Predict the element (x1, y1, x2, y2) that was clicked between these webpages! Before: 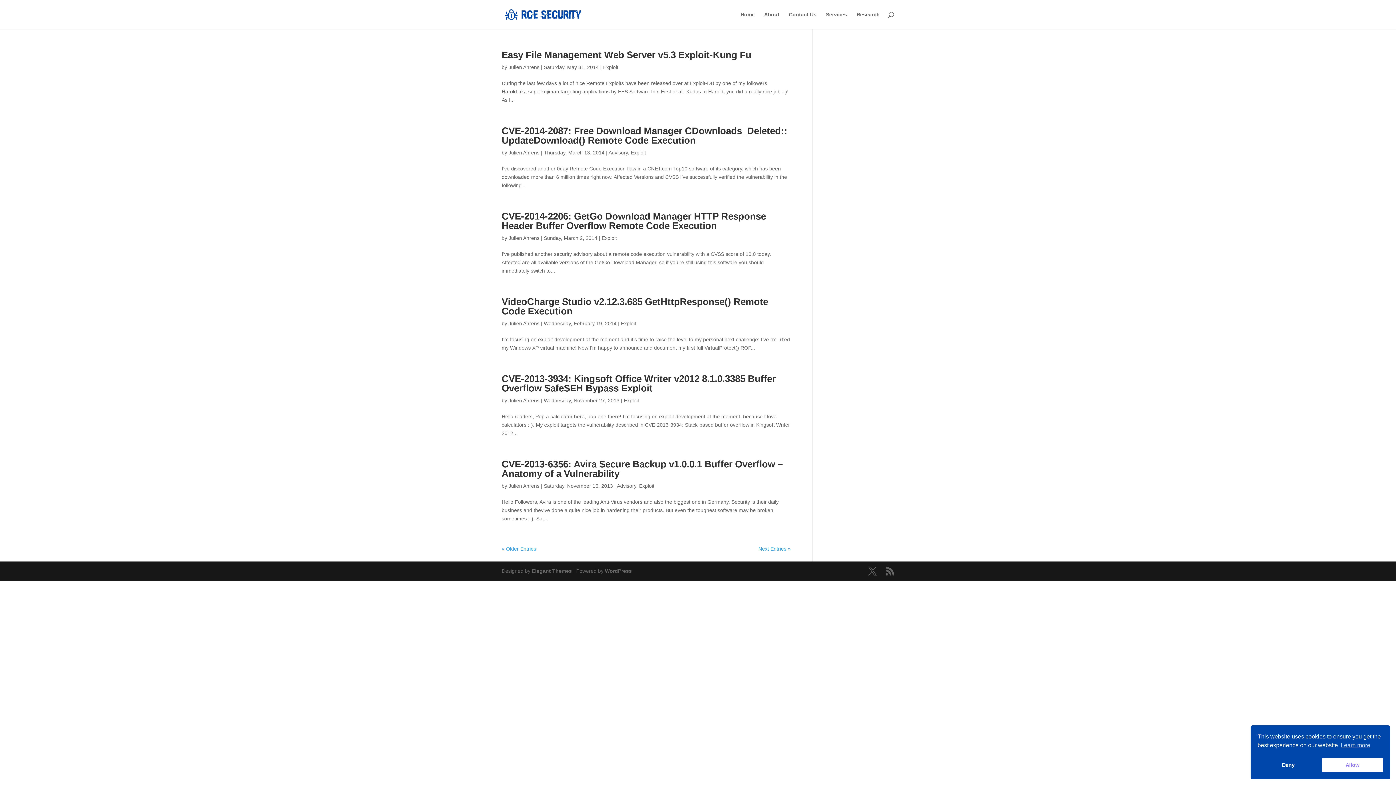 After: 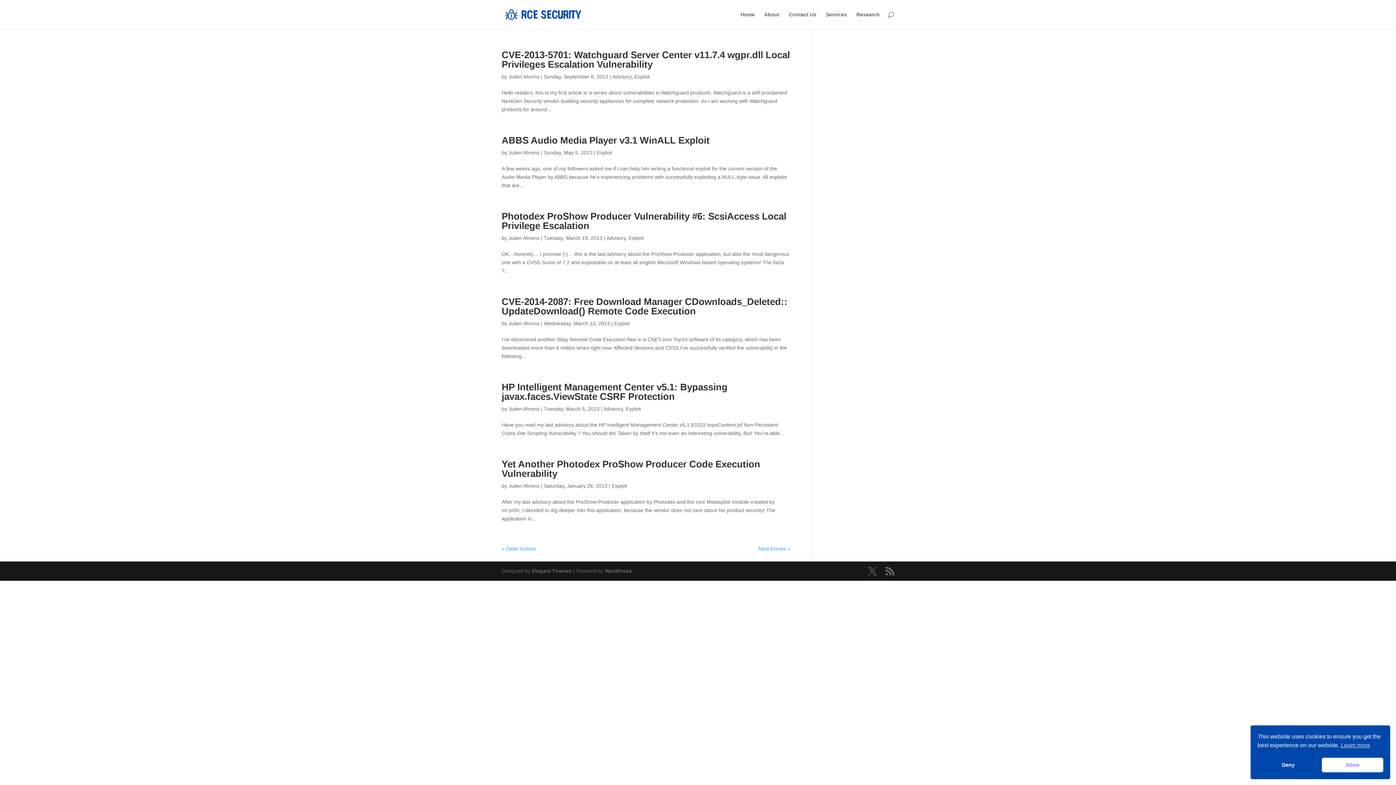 Action: label: « Older Entries bbox: (501, 546, 536, 552)